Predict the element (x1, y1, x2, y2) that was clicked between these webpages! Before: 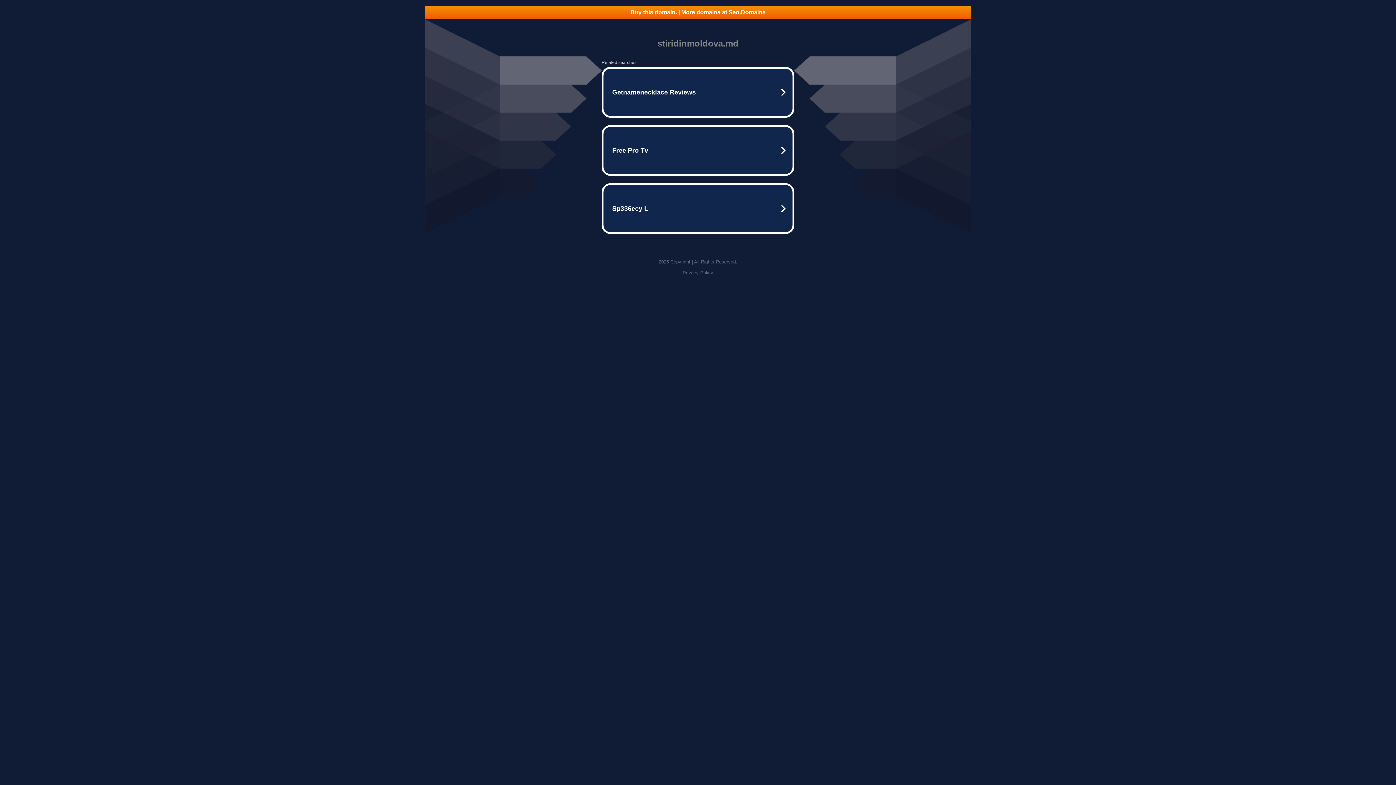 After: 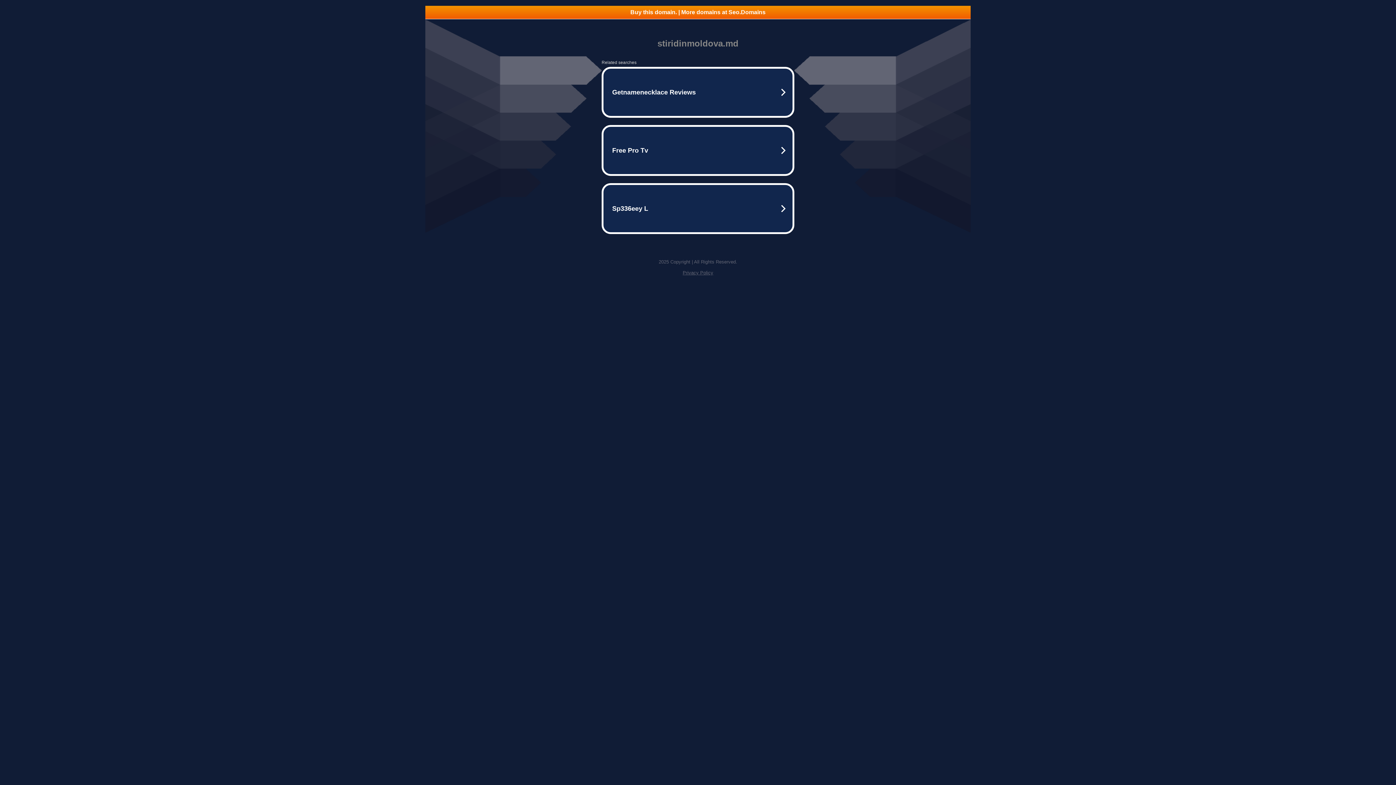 Action: label: Privacy Policy bbox: (682, 270, 713, 275)